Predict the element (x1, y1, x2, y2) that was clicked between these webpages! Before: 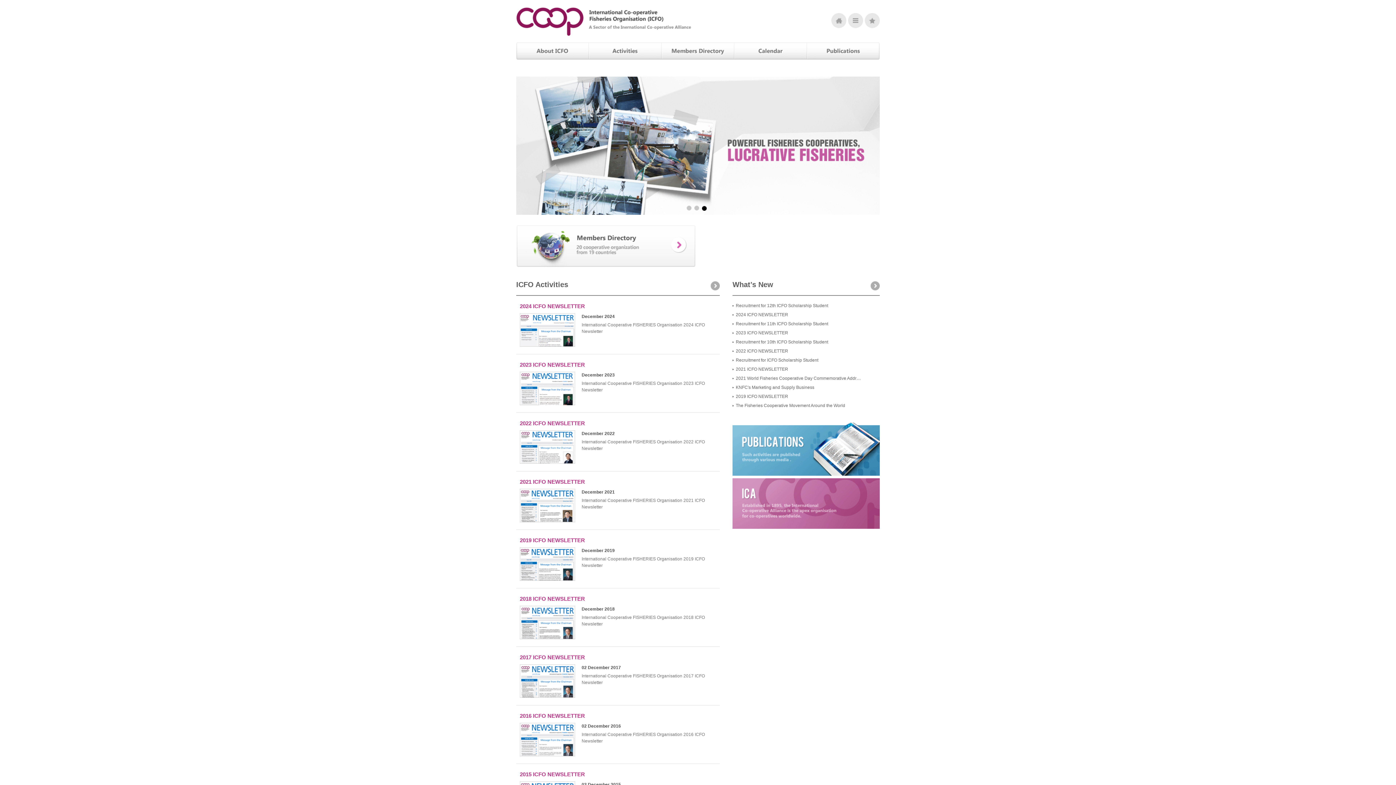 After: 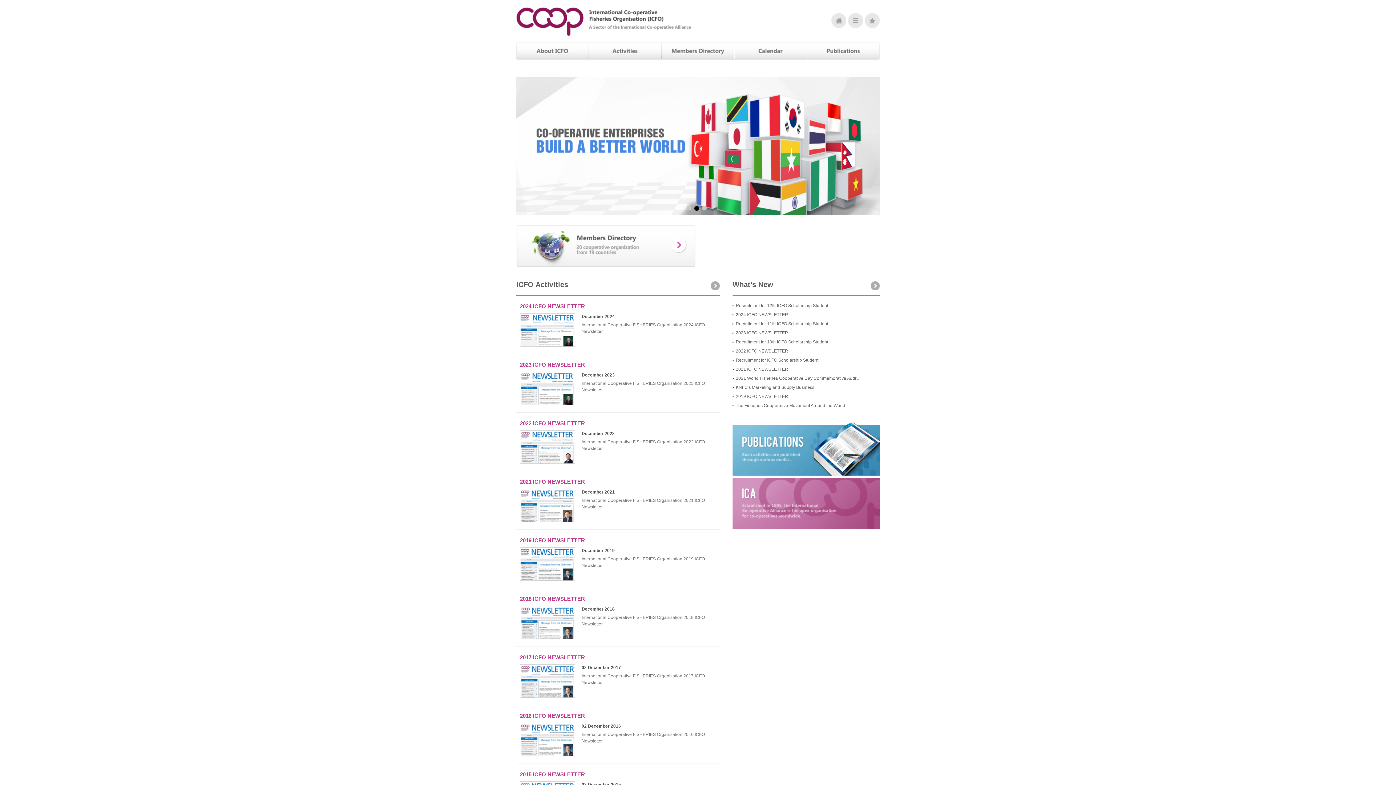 Action: label: 1 bbox: (686, 205, 691, 210)